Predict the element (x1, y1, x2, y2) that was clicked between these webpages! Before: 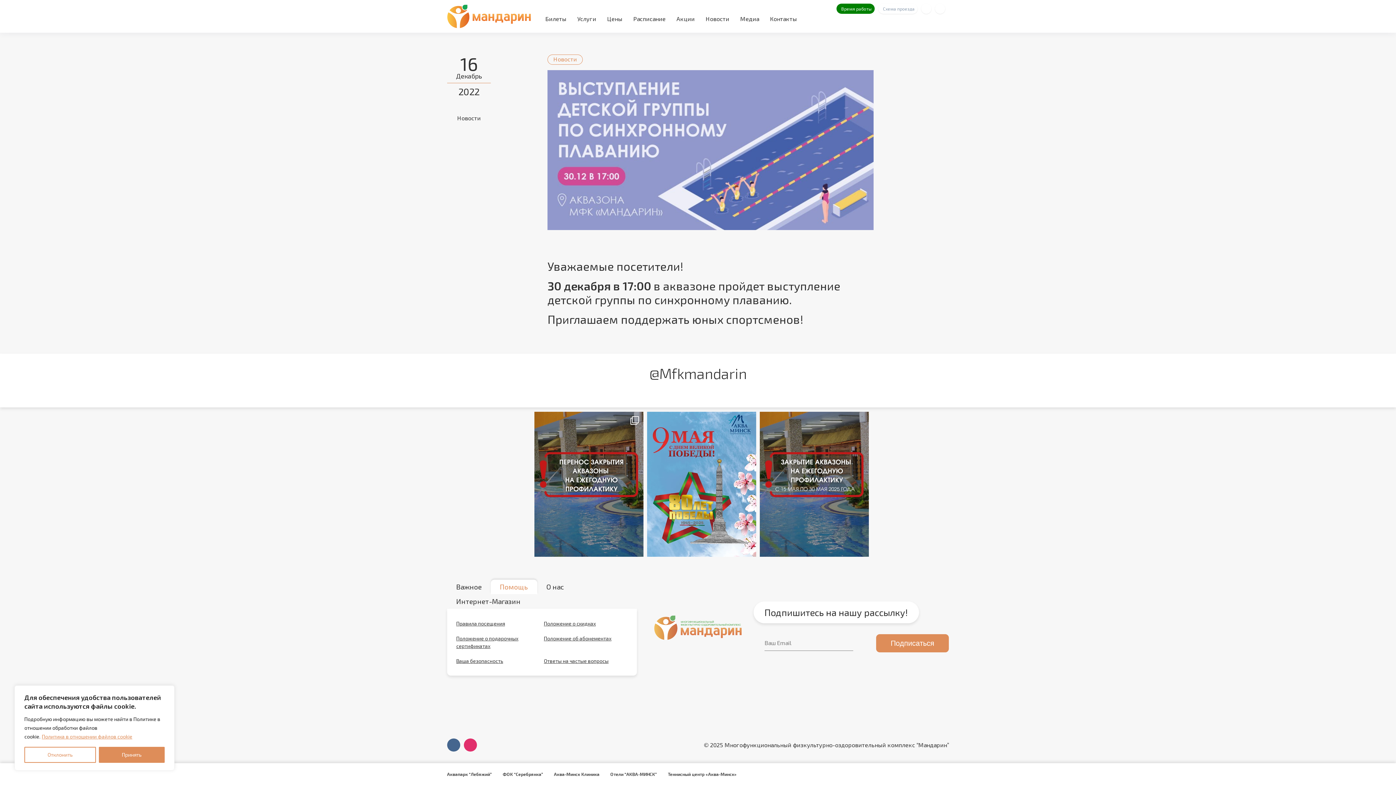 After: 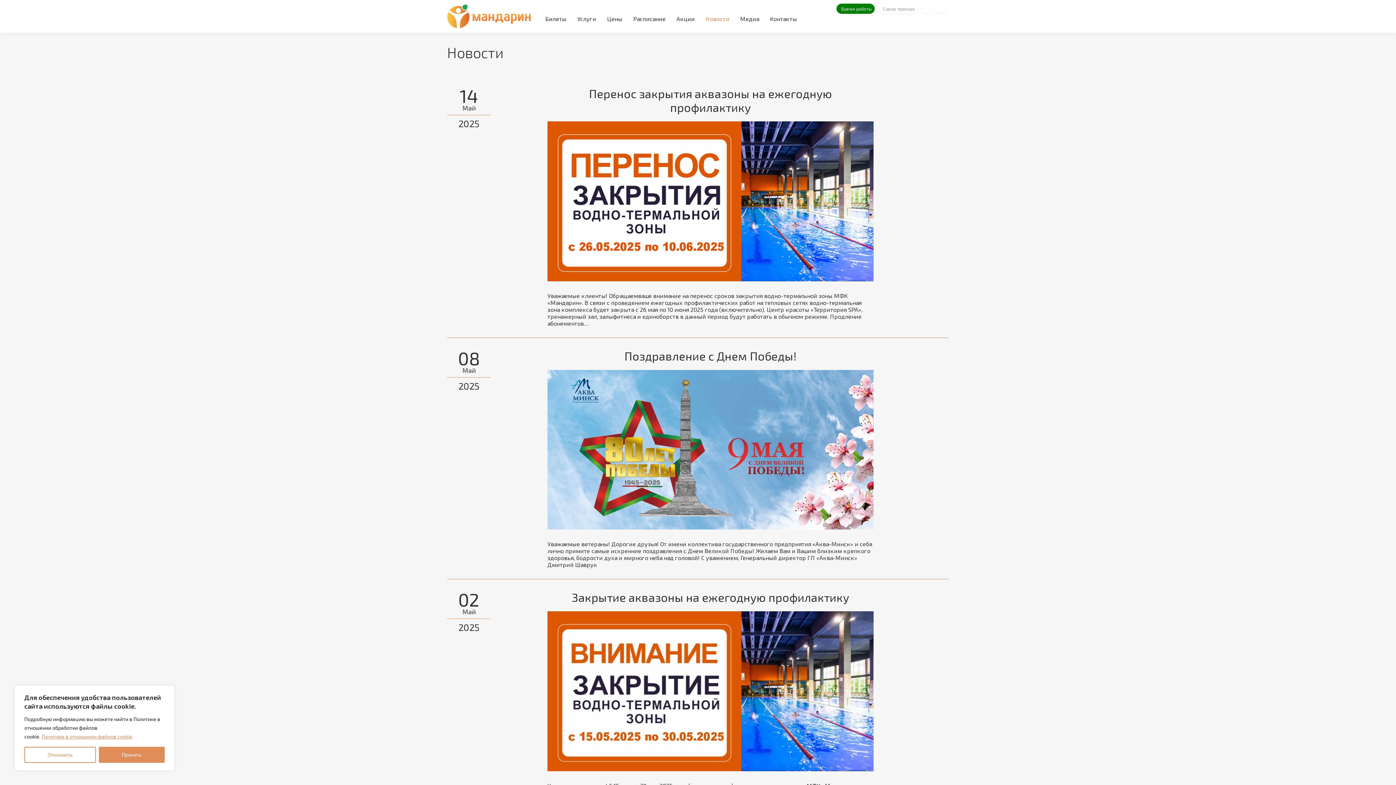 Action: label: Новости bbox: (457, 114, 480, 121)